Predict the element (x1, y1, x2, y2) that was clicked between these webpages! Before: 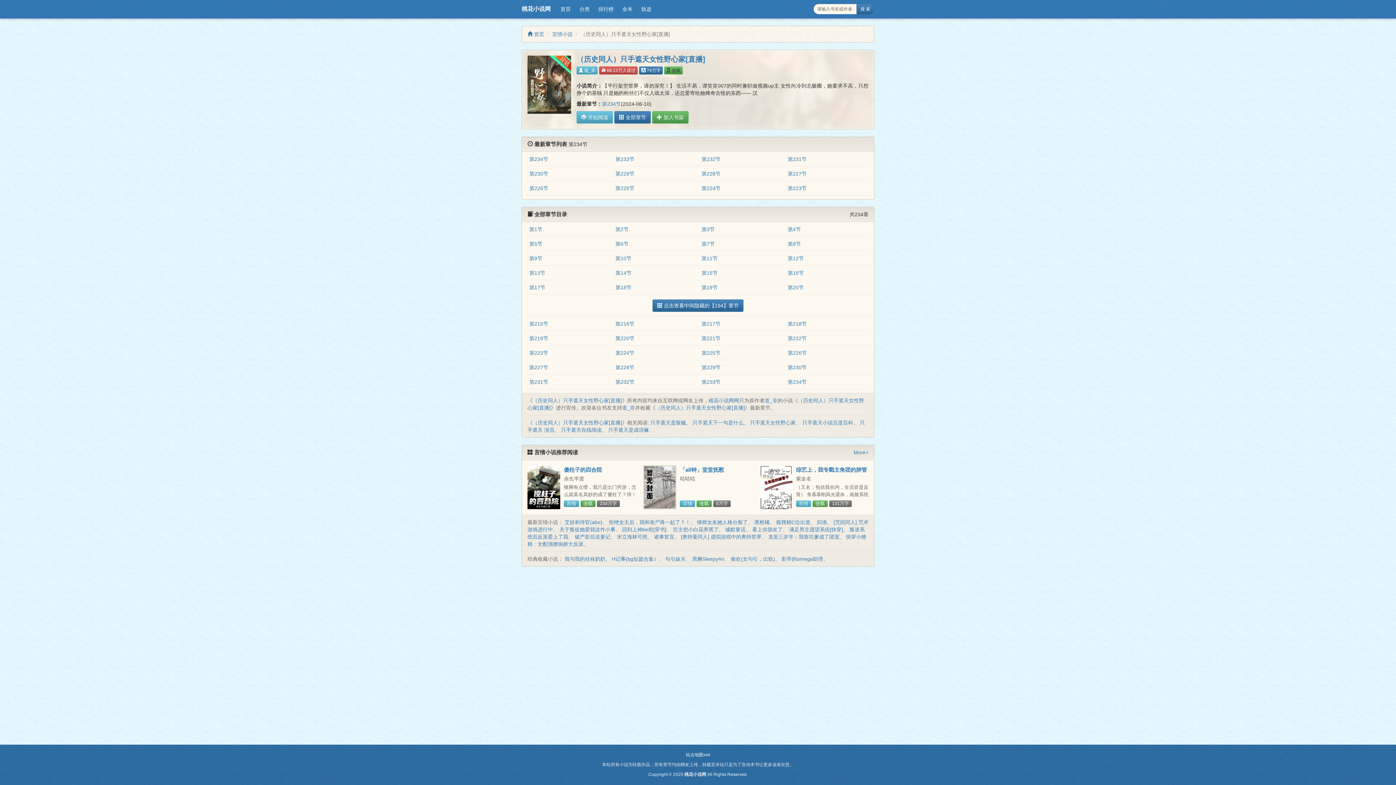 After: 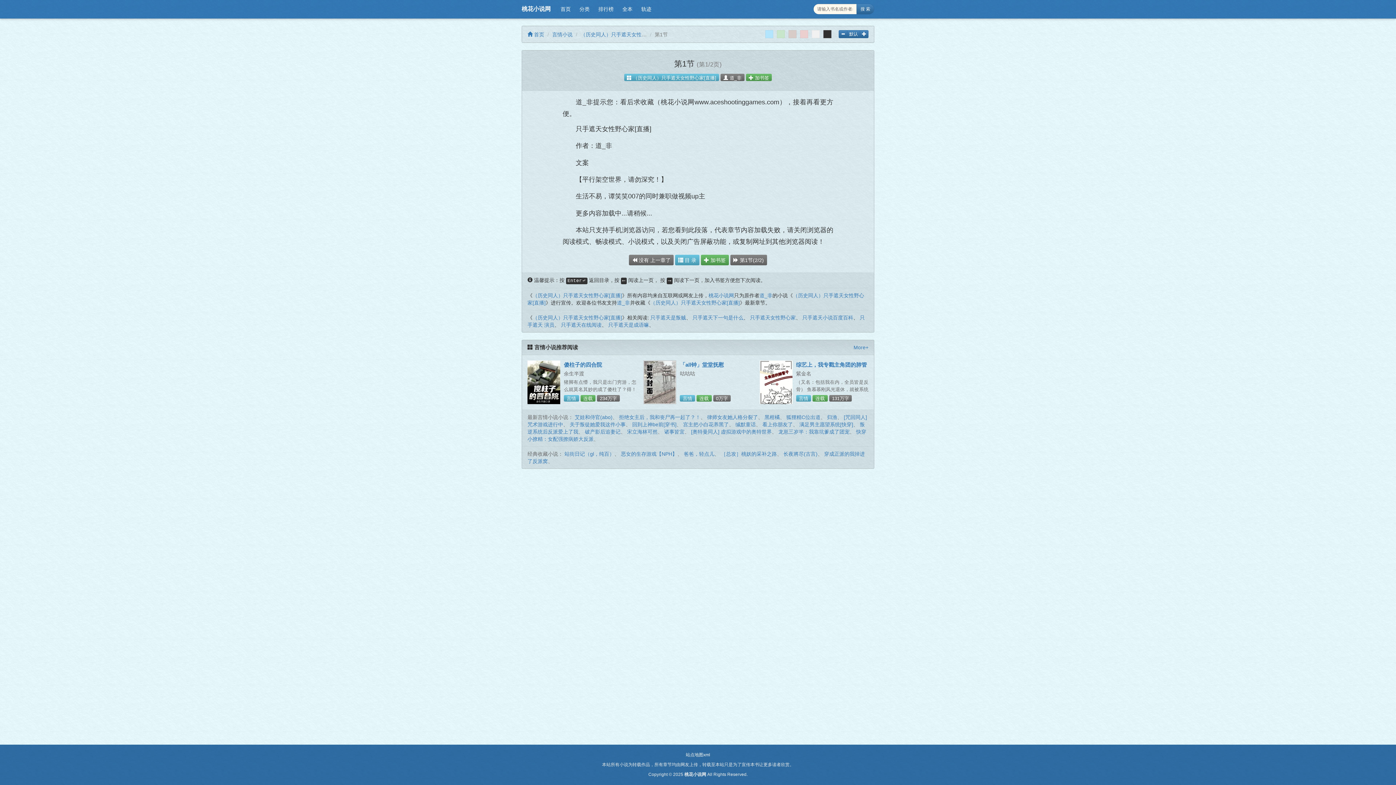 Action: bbox: (529, 226, 542, 232) label: 第1节